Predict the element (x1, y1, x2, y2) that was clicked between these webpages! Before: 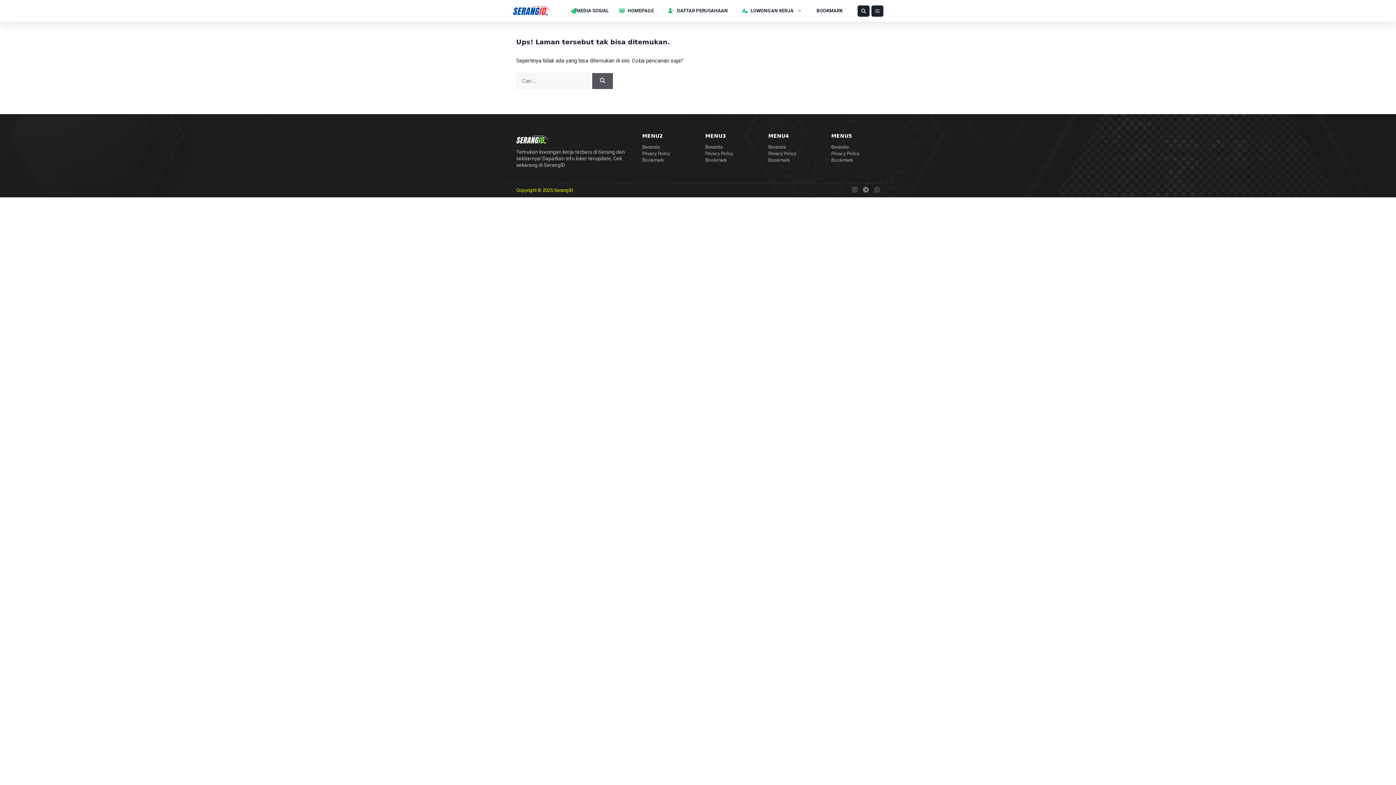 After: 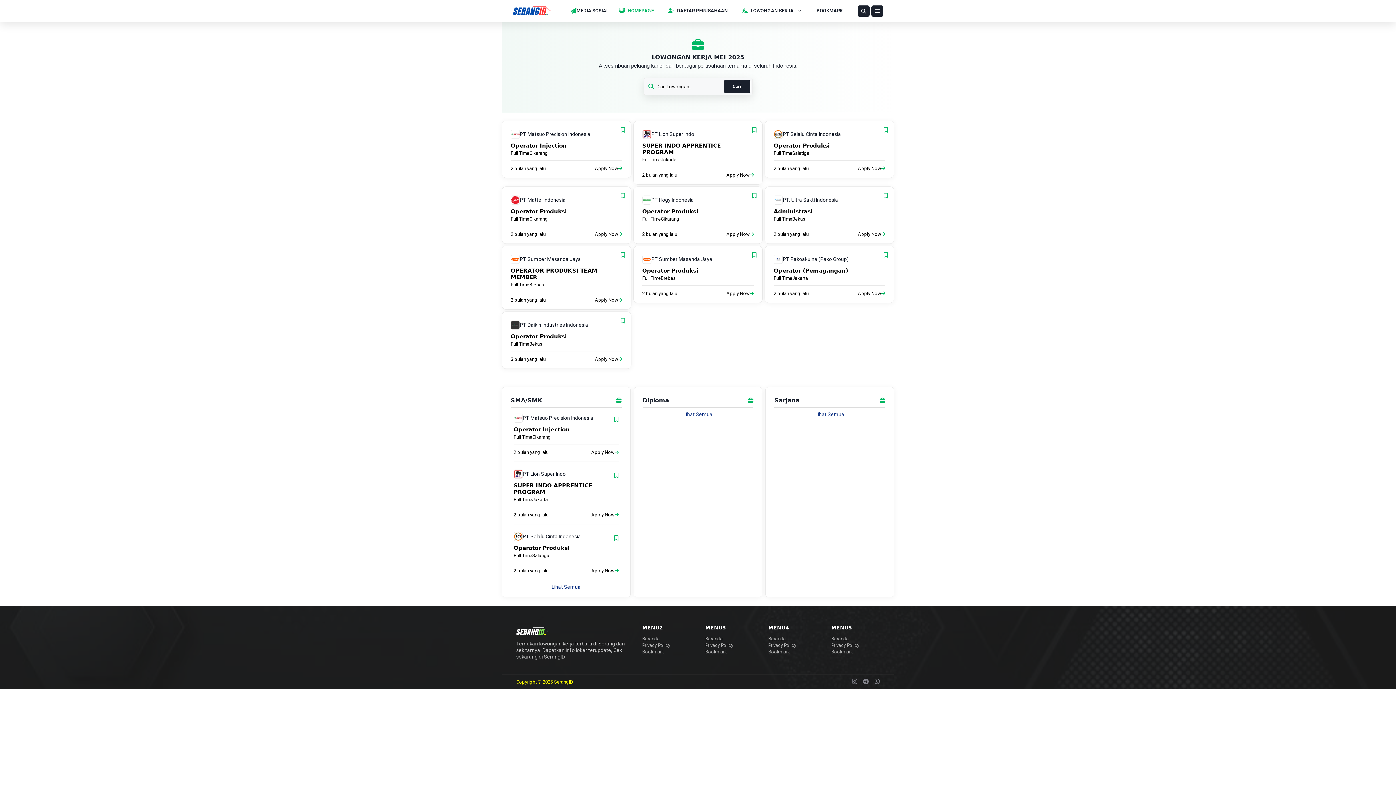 Action: bbox: (642, 144, 659, 149) label: Beranda